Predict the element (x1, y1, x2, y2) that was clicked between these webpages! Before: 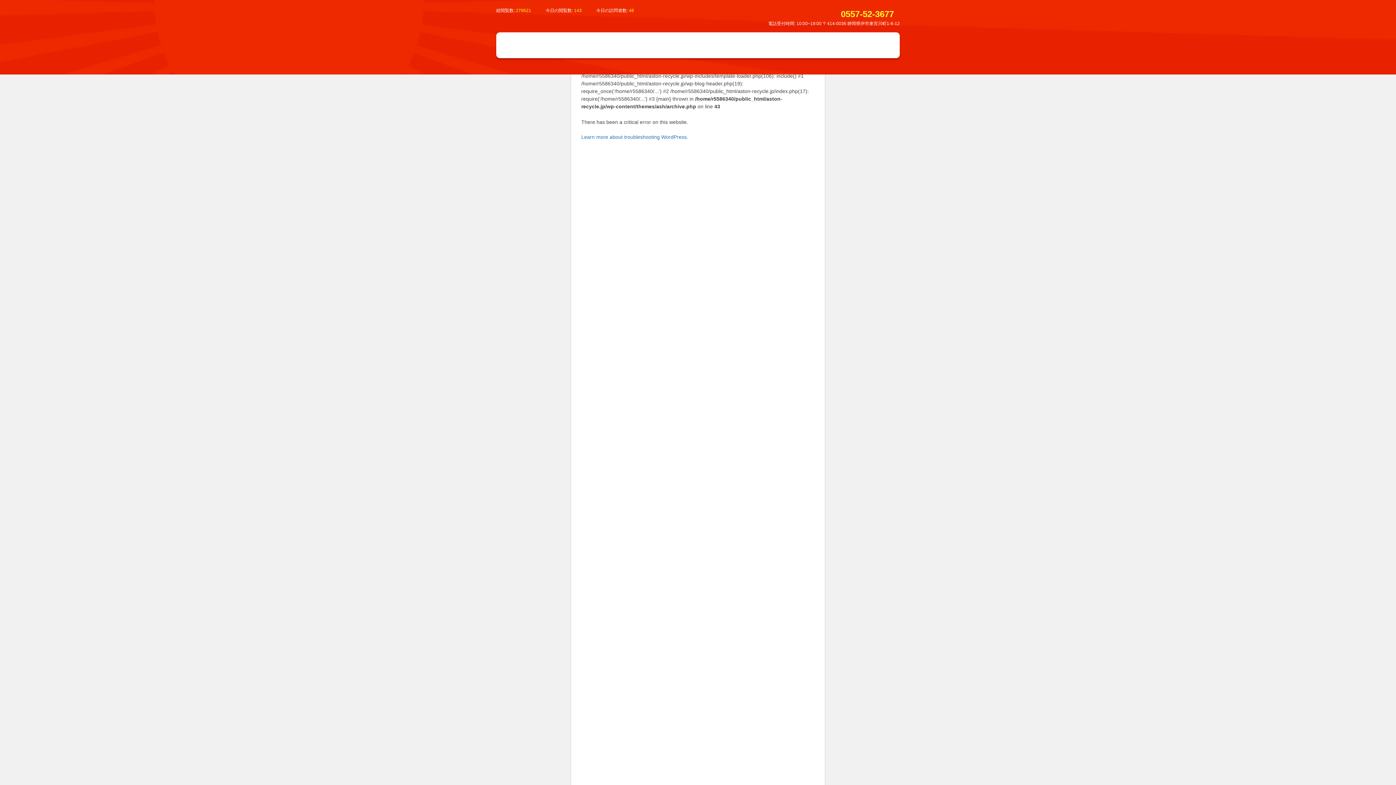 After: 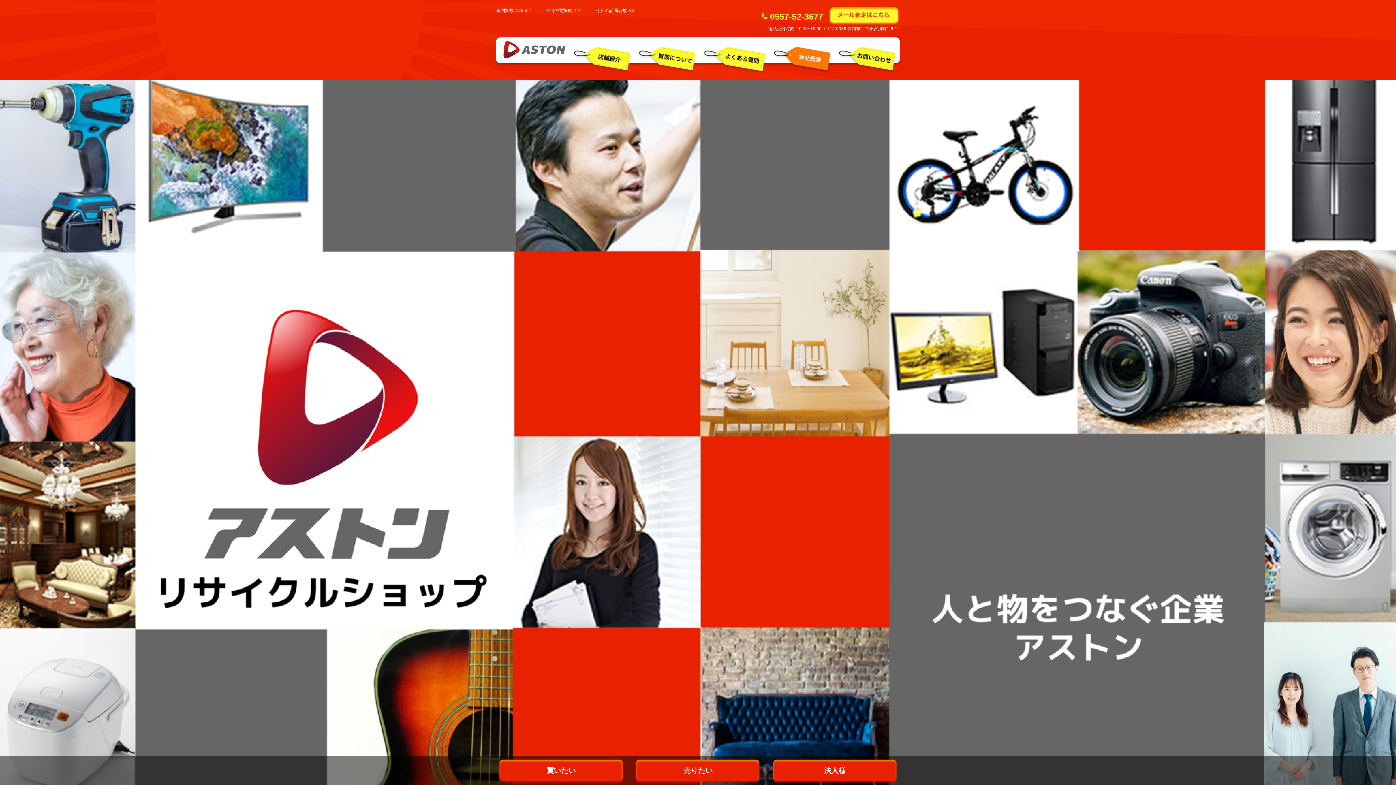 Action: bbox: (529, 38, 530, 54)